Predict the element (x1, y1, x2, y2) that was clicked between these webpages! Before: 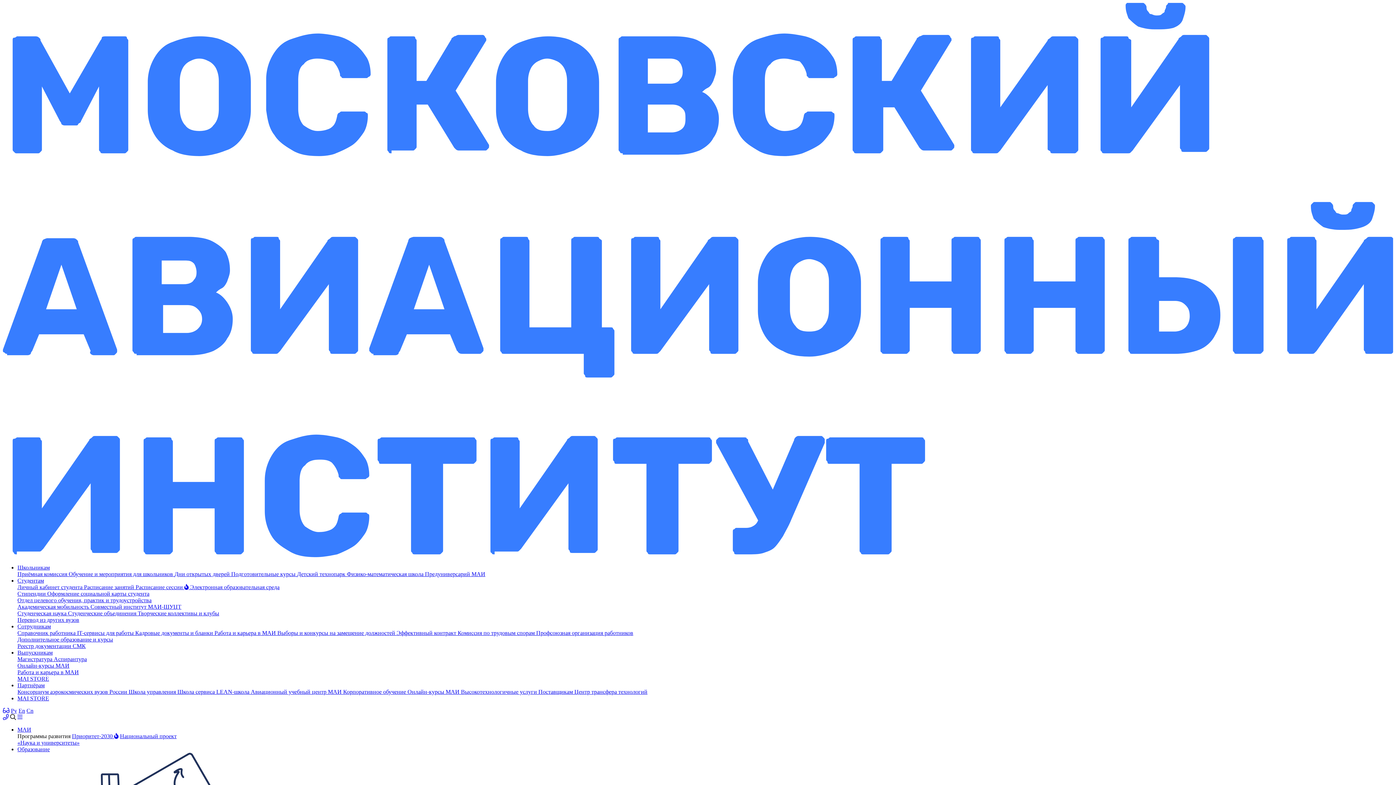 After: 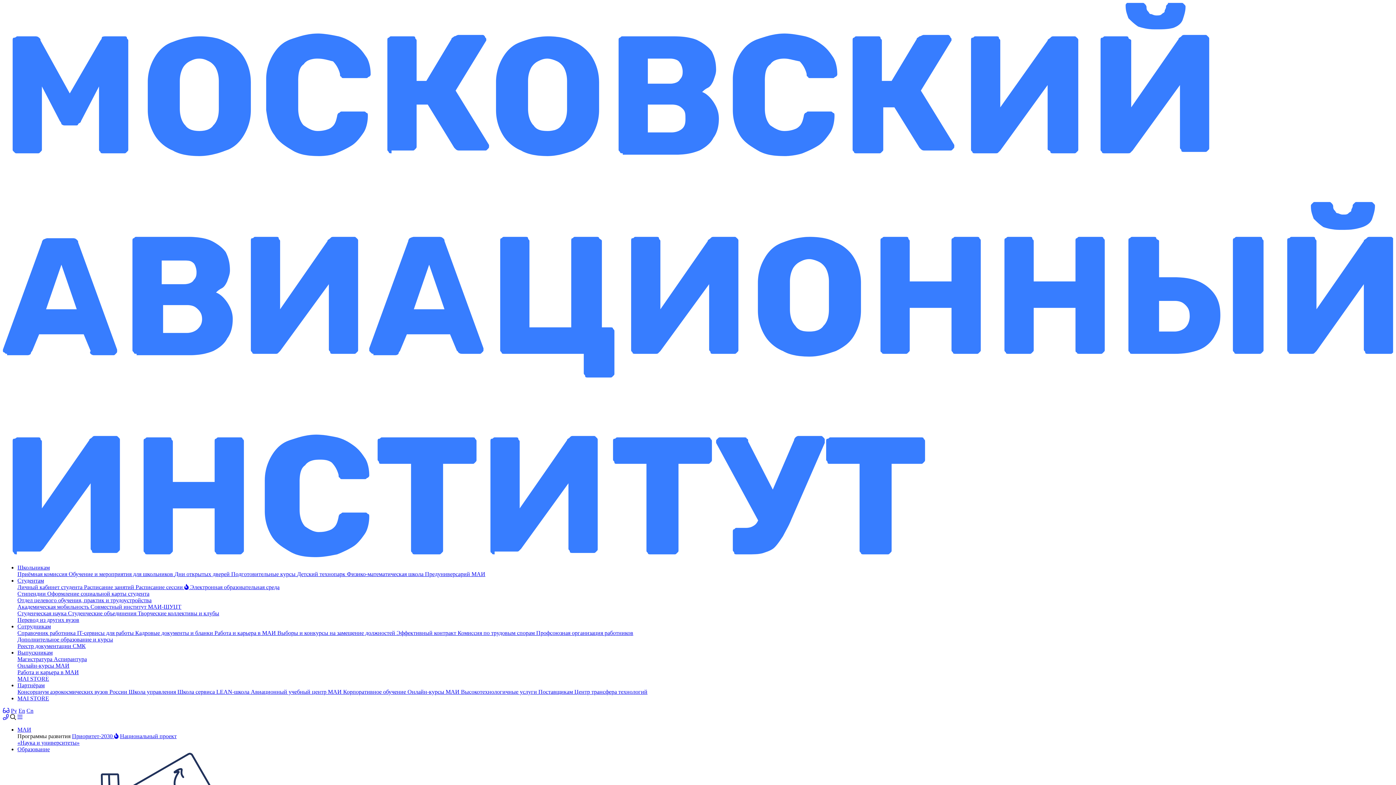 Action: label: Расписание занятий  bbox: (84, 584, 135, 590)